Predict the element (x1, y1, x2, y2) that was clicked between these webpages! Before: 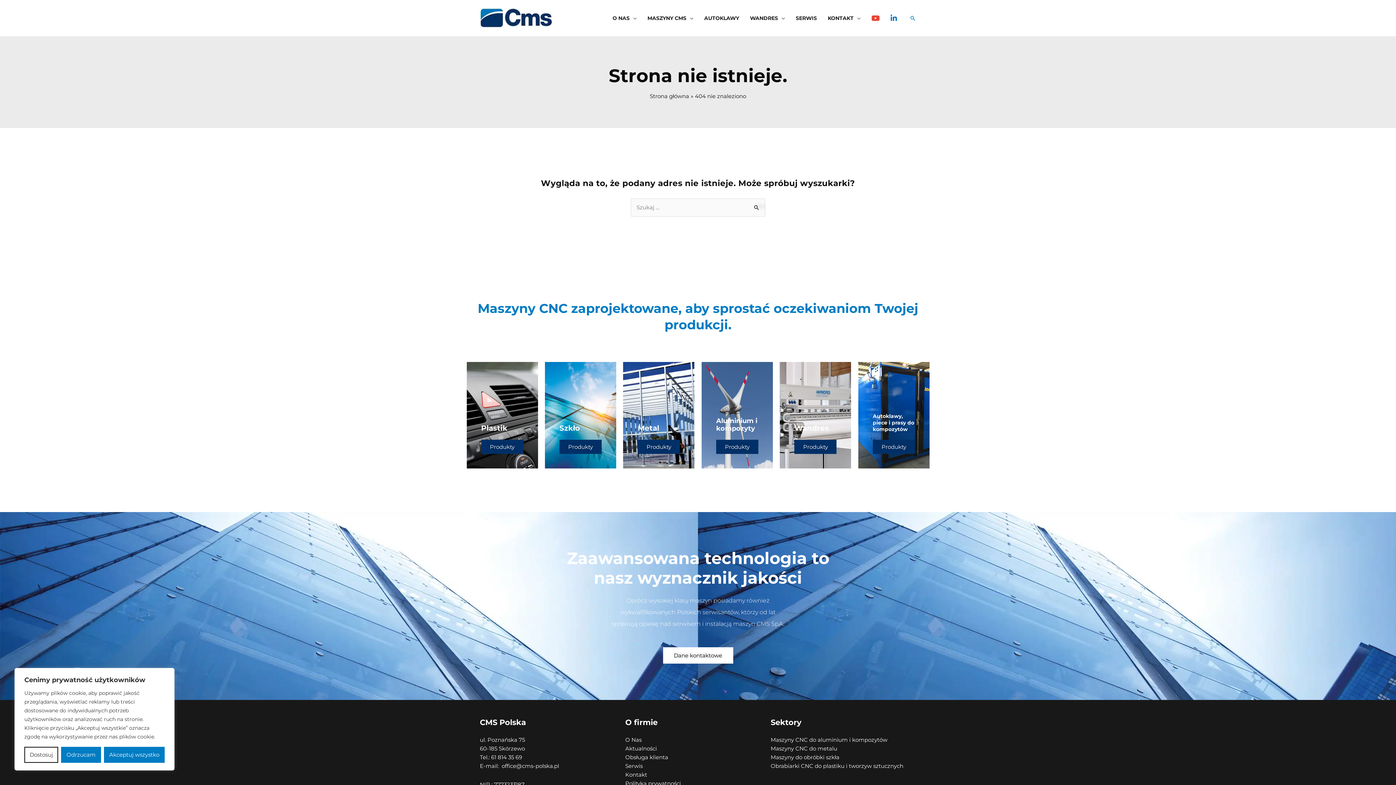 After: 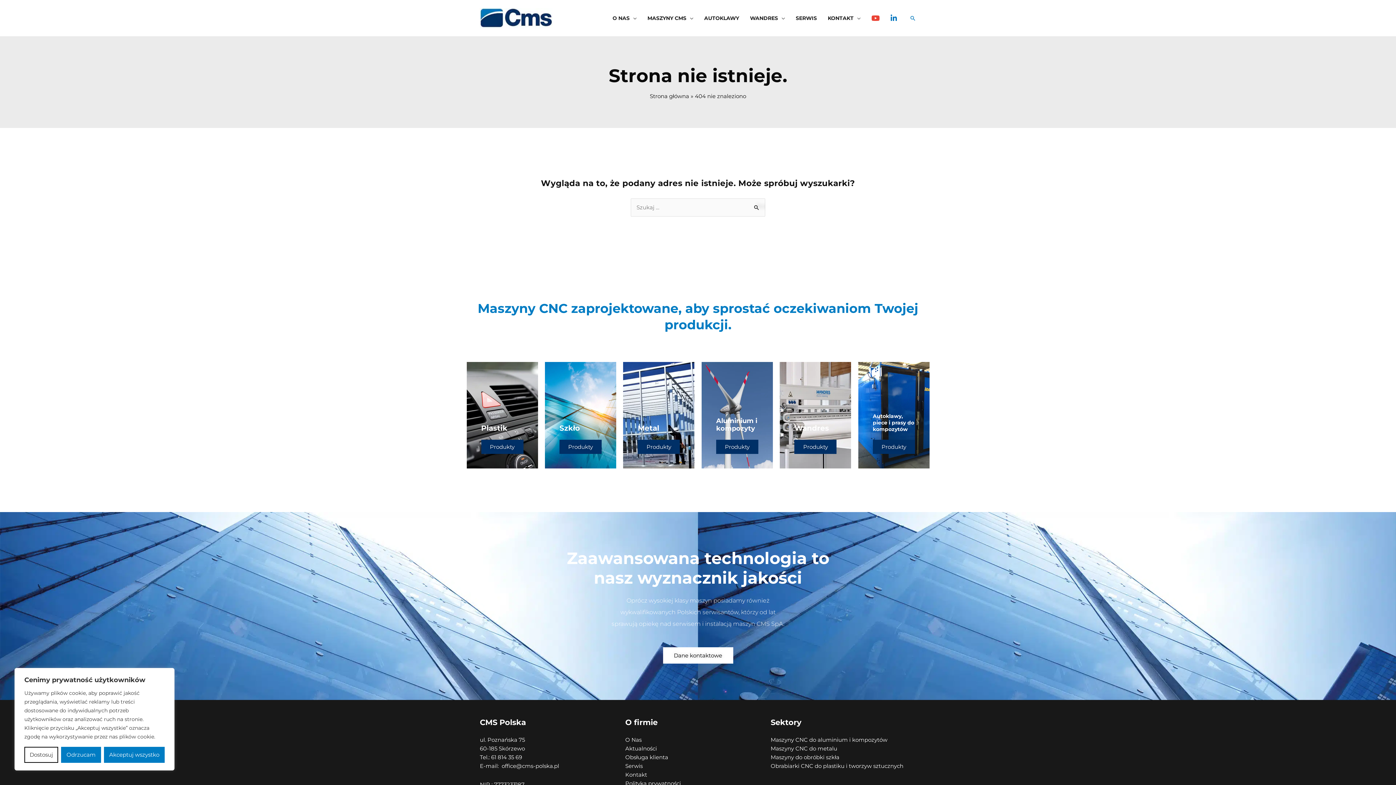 Action: label:  61 814 35 69 bbox: (489, 754, 522, 761)